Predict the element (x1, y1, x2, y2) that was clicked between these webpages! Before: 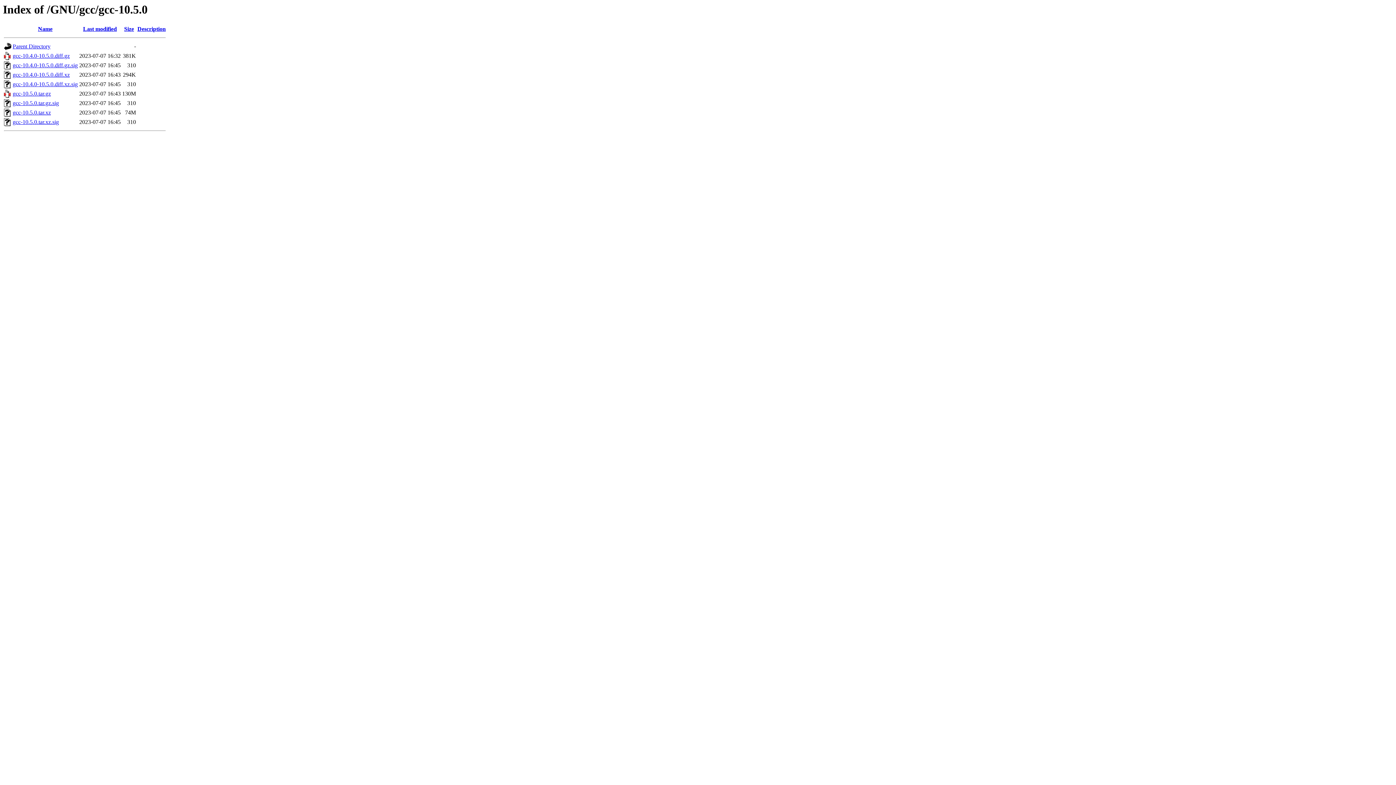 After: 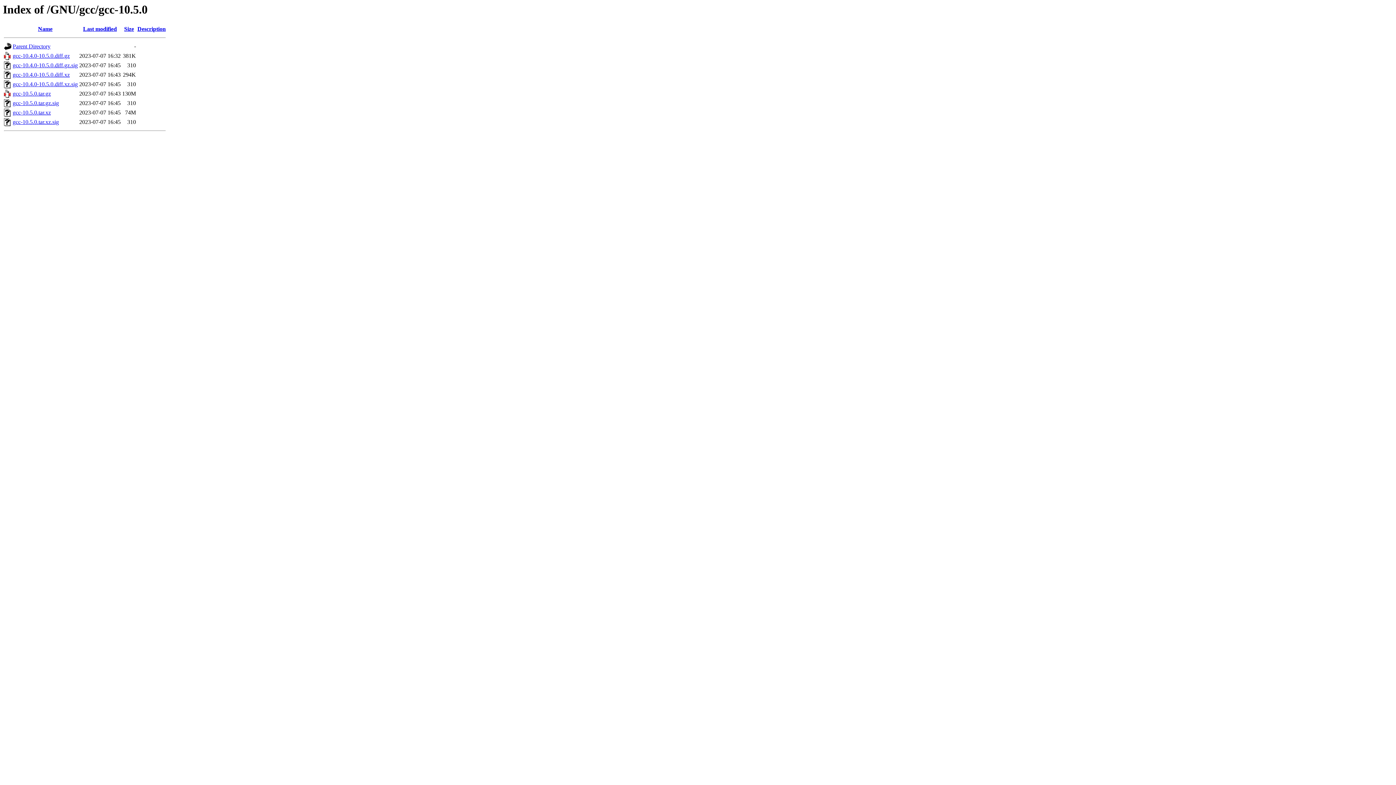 Action: bbox: (12, 71, 69, 77) label: gcc-10.4.0-10.5.0.diff.xz